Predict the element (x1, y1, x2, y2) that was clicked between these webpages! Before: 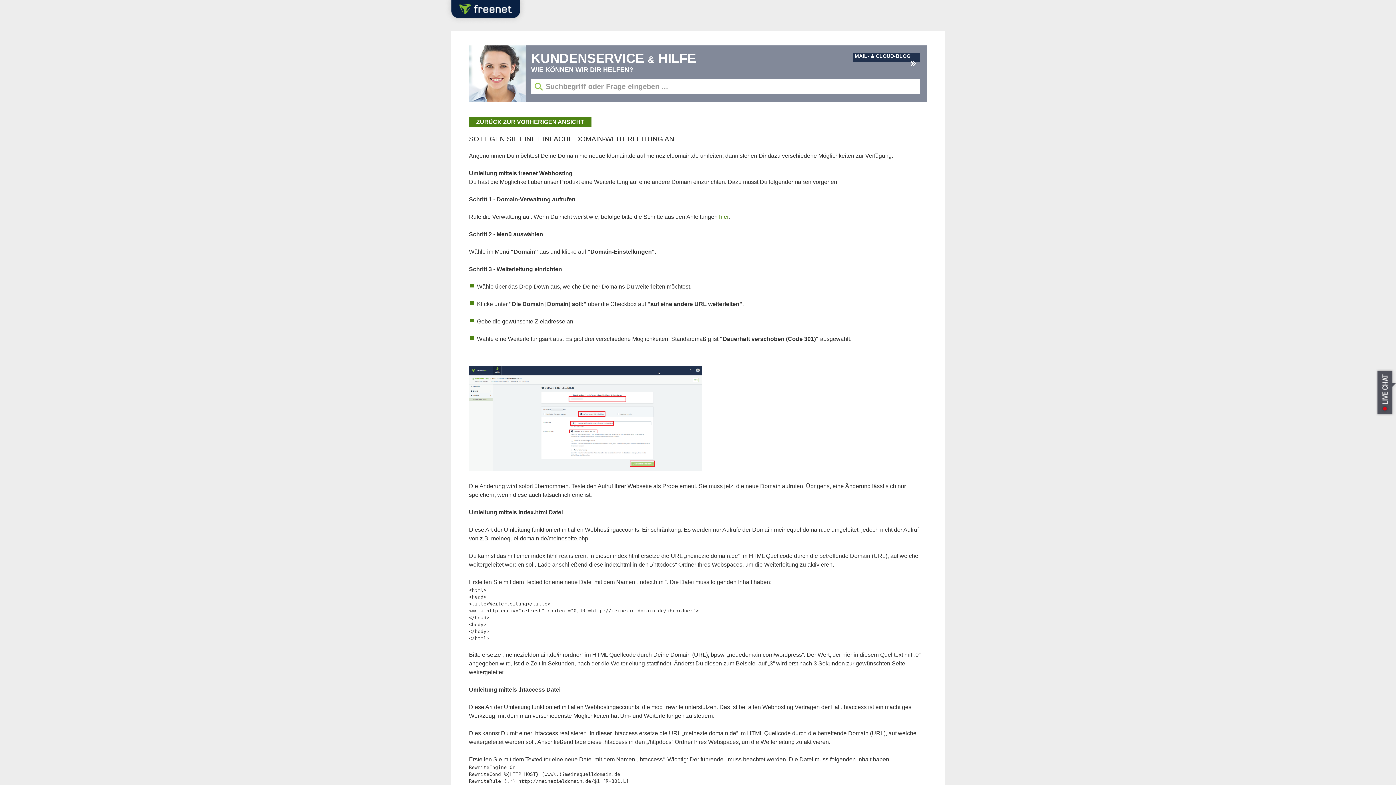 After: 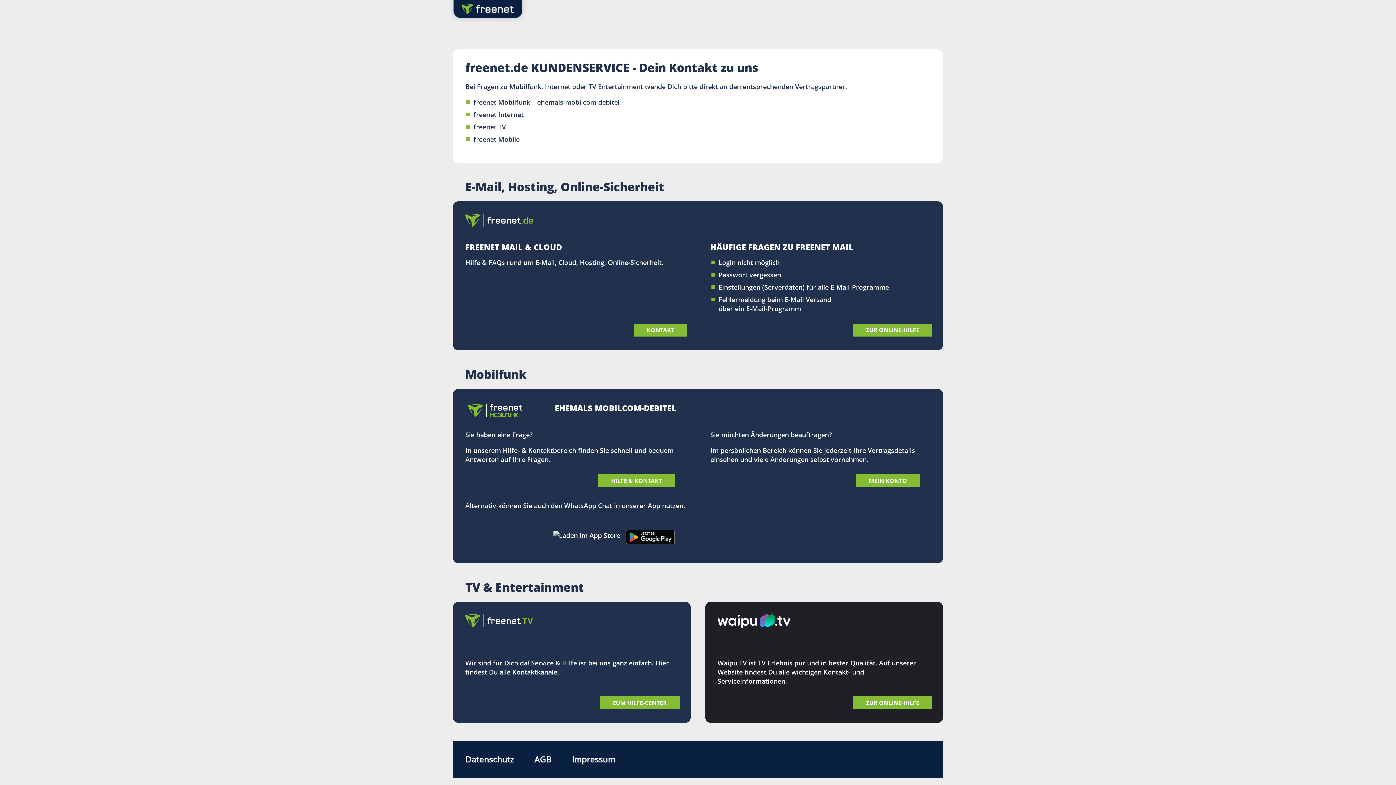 Action: bbox: (531, 50, 920, 66) label: KUNDENSERVICE & HILFE